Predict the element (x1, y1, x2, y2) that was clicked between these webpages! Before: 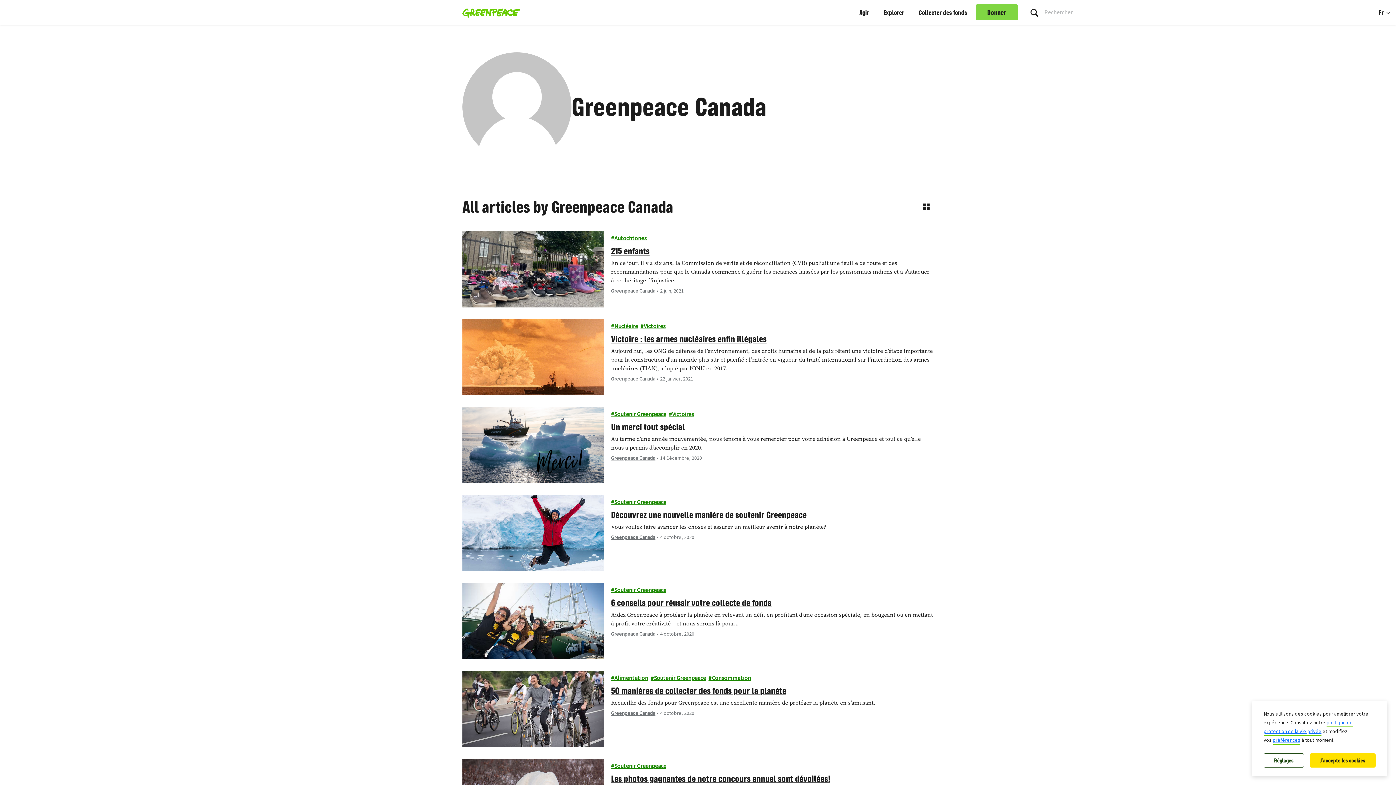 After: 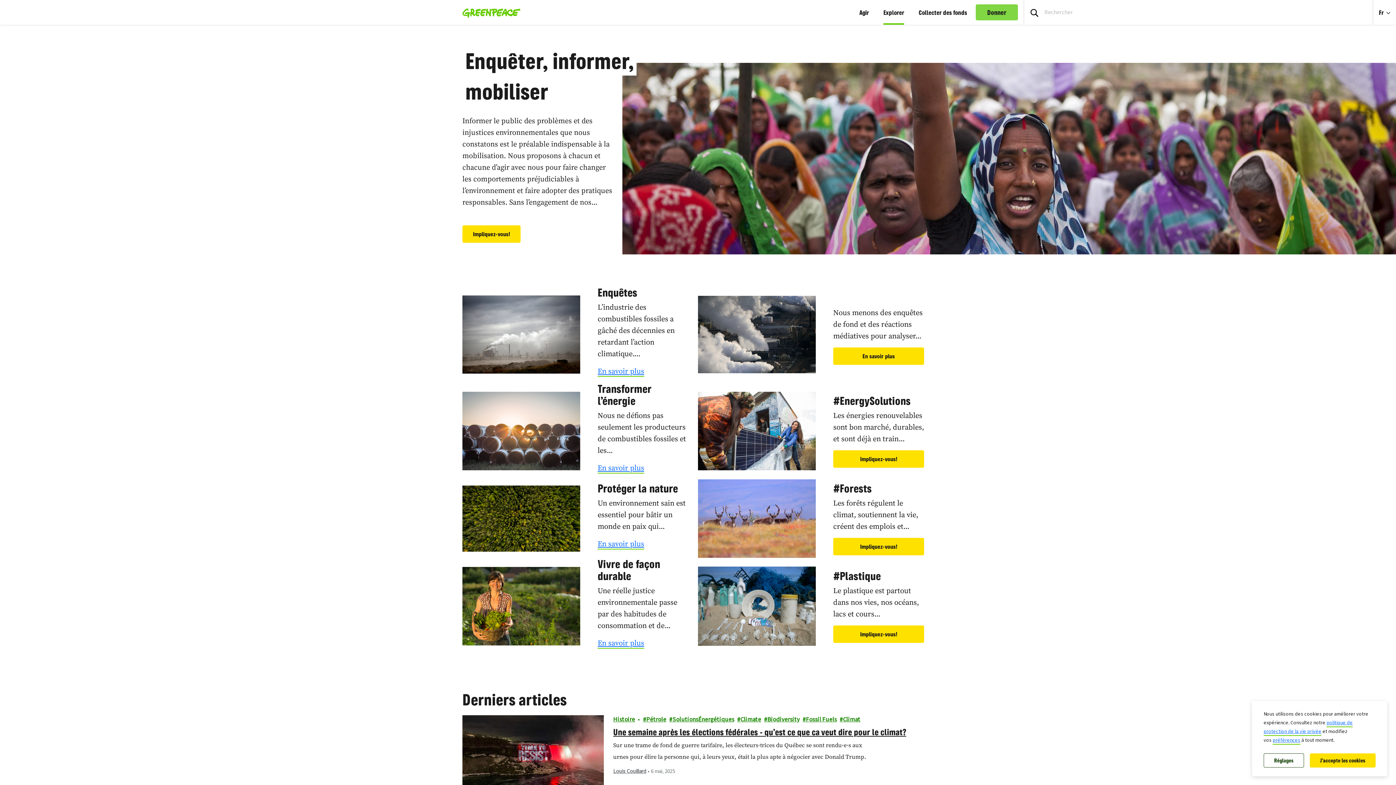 Action: label: Explorer bbox: (883, 0, 904, 24)